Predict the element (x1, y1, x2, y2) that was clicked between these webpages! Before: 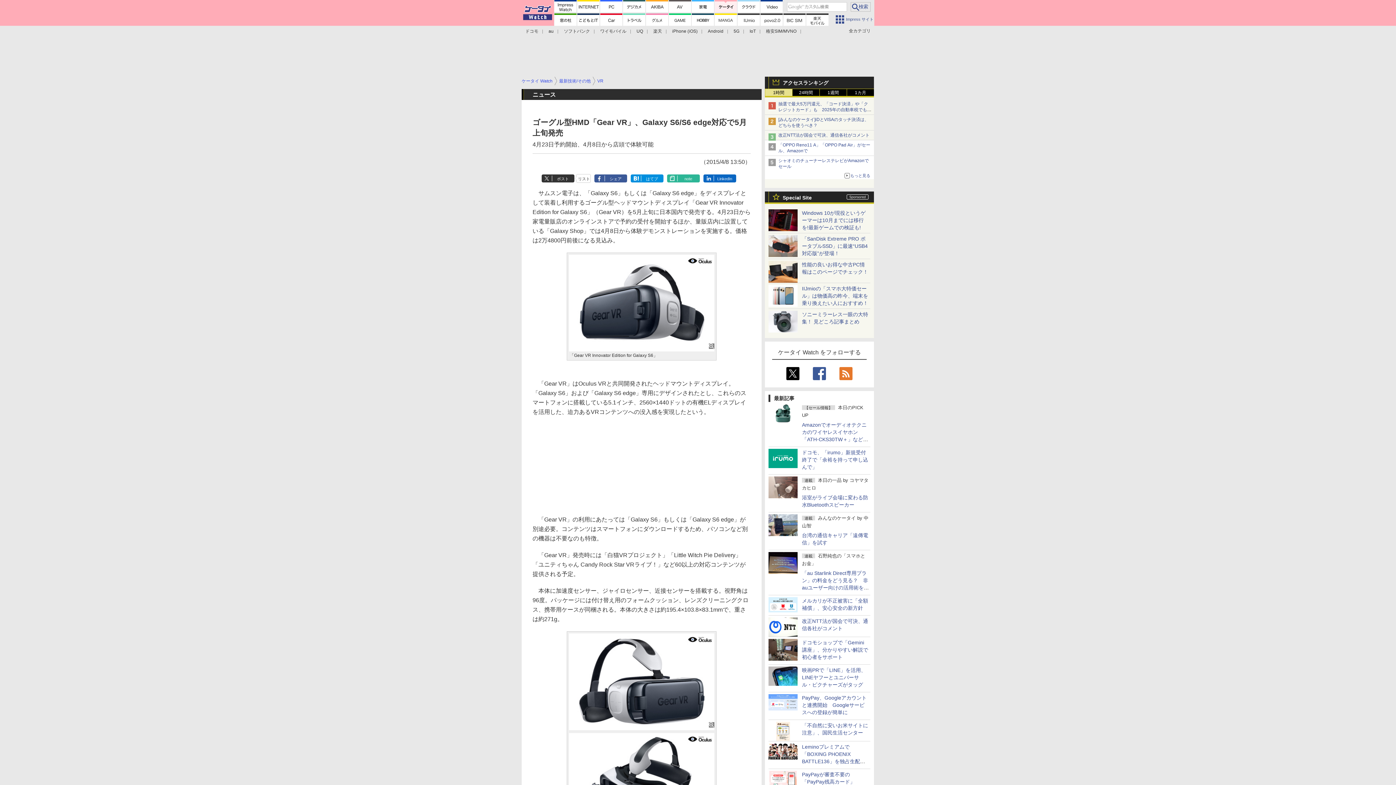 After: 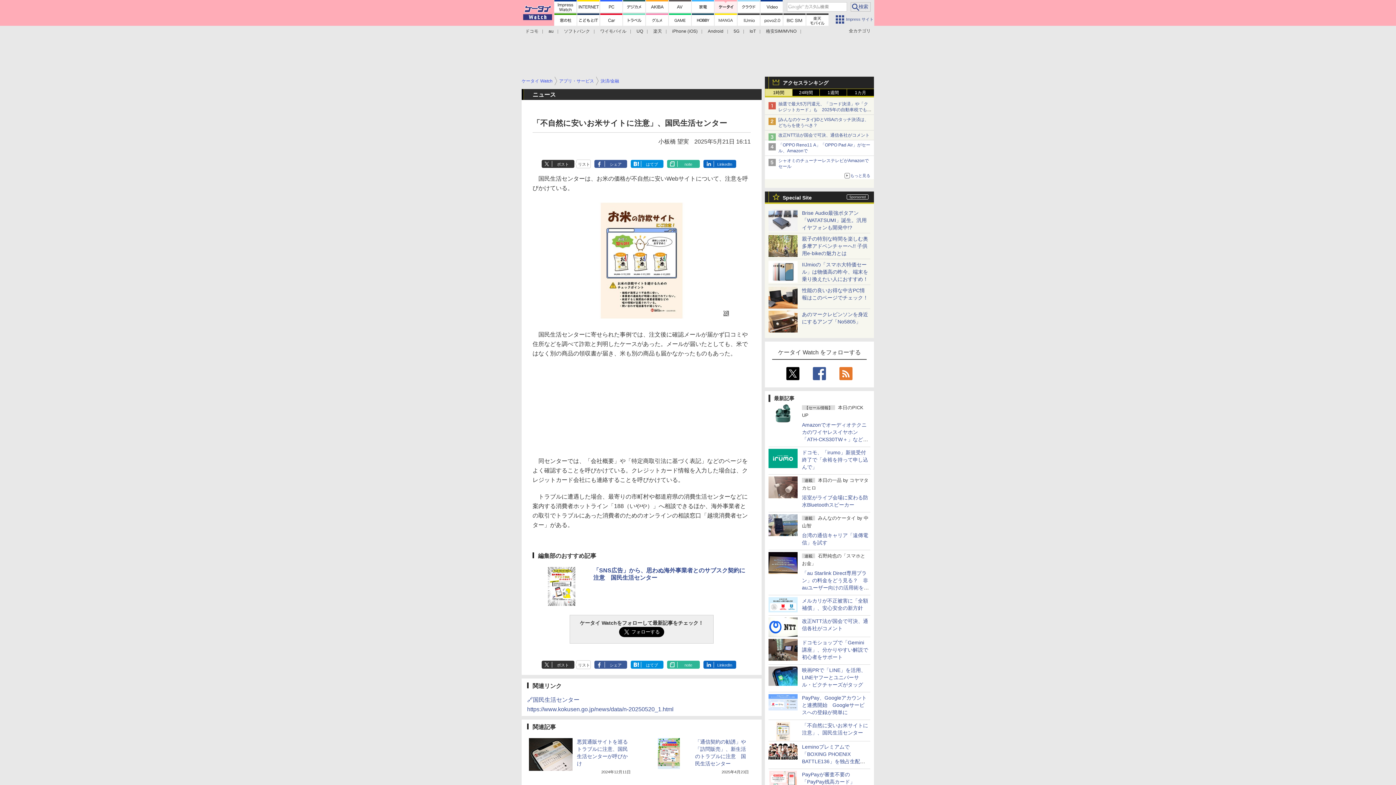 Action: bbox: (768, 734, 797, 740)